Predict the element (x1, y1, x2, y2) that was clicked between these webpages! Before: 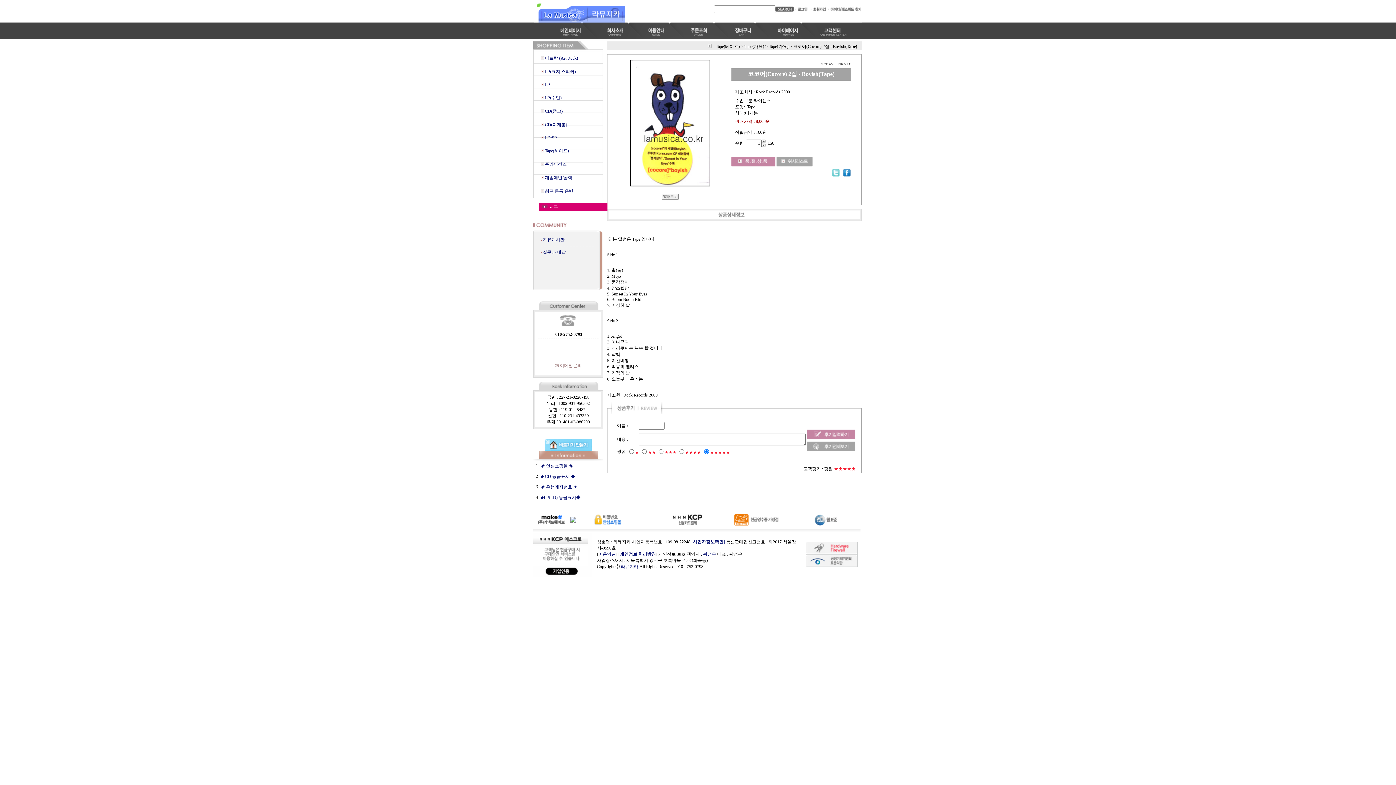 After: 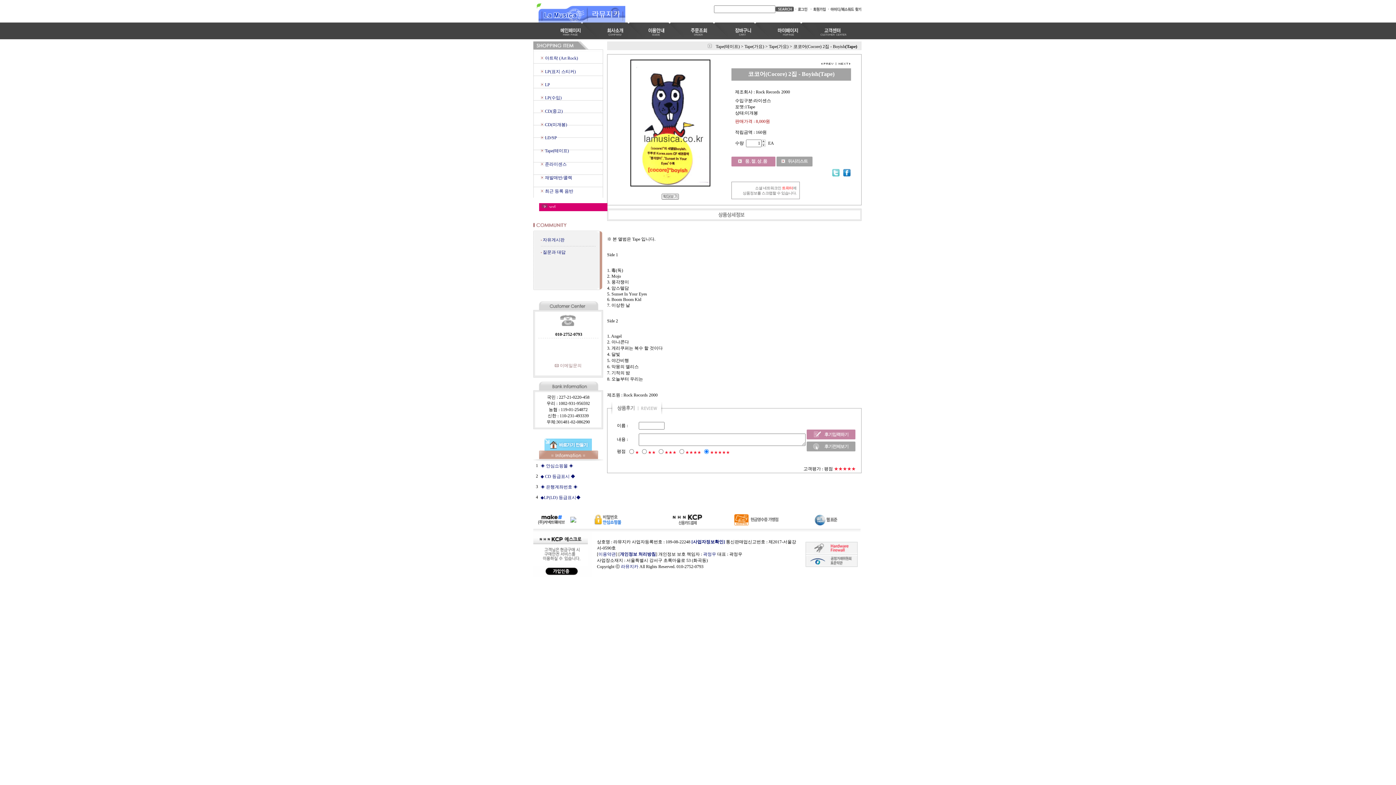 Action: bbox: (832, 172, 840, 177)